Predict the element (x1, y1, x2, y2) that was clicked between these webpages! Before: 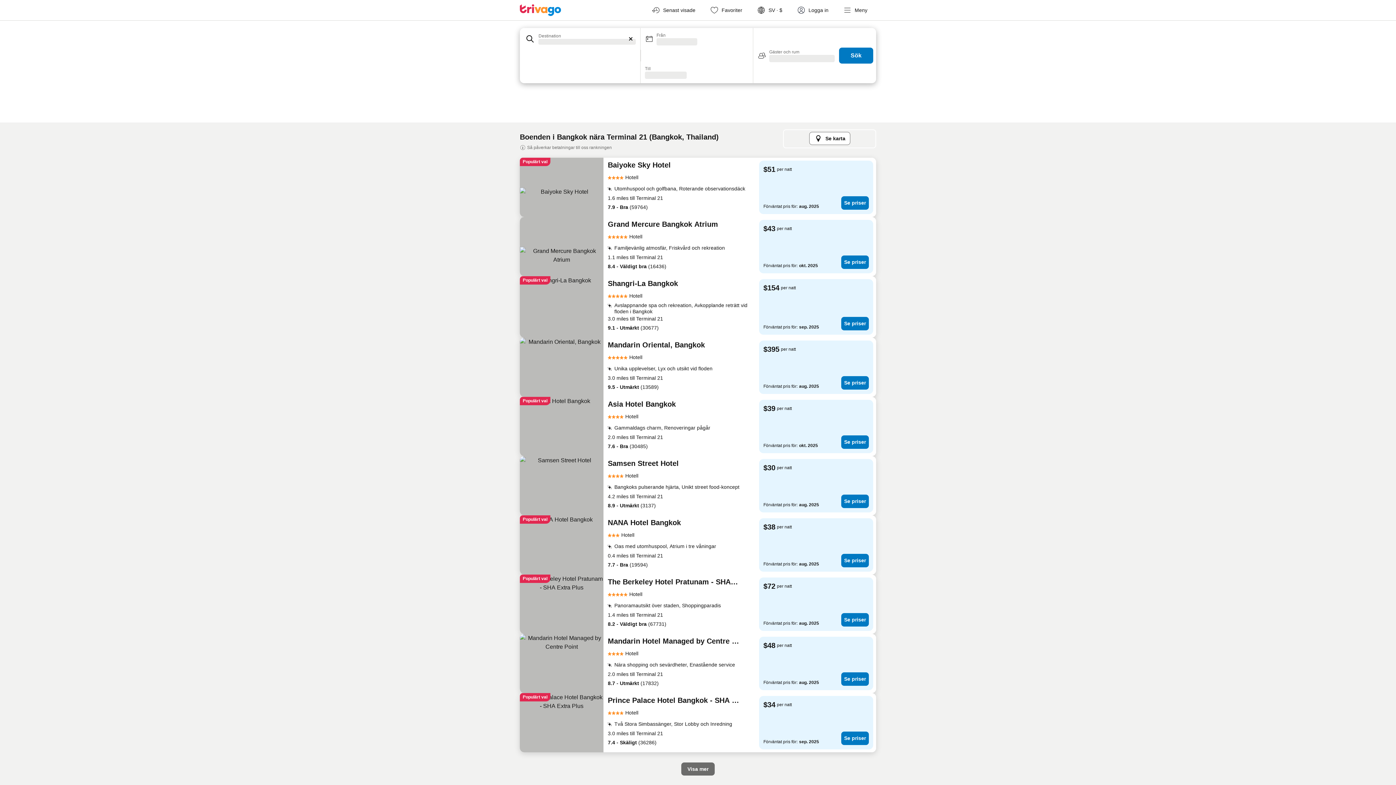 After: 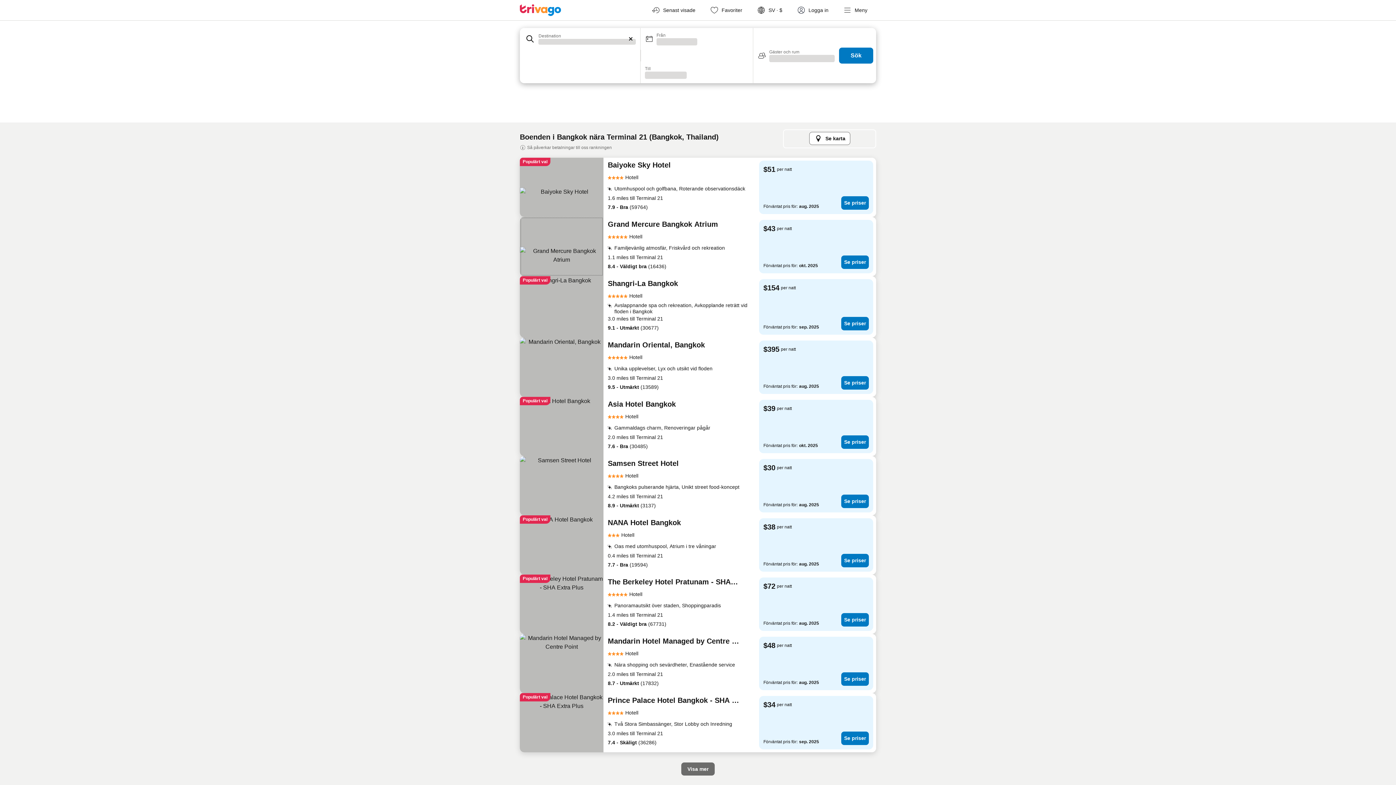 Action: bbox: (520, 217, 603, 276)